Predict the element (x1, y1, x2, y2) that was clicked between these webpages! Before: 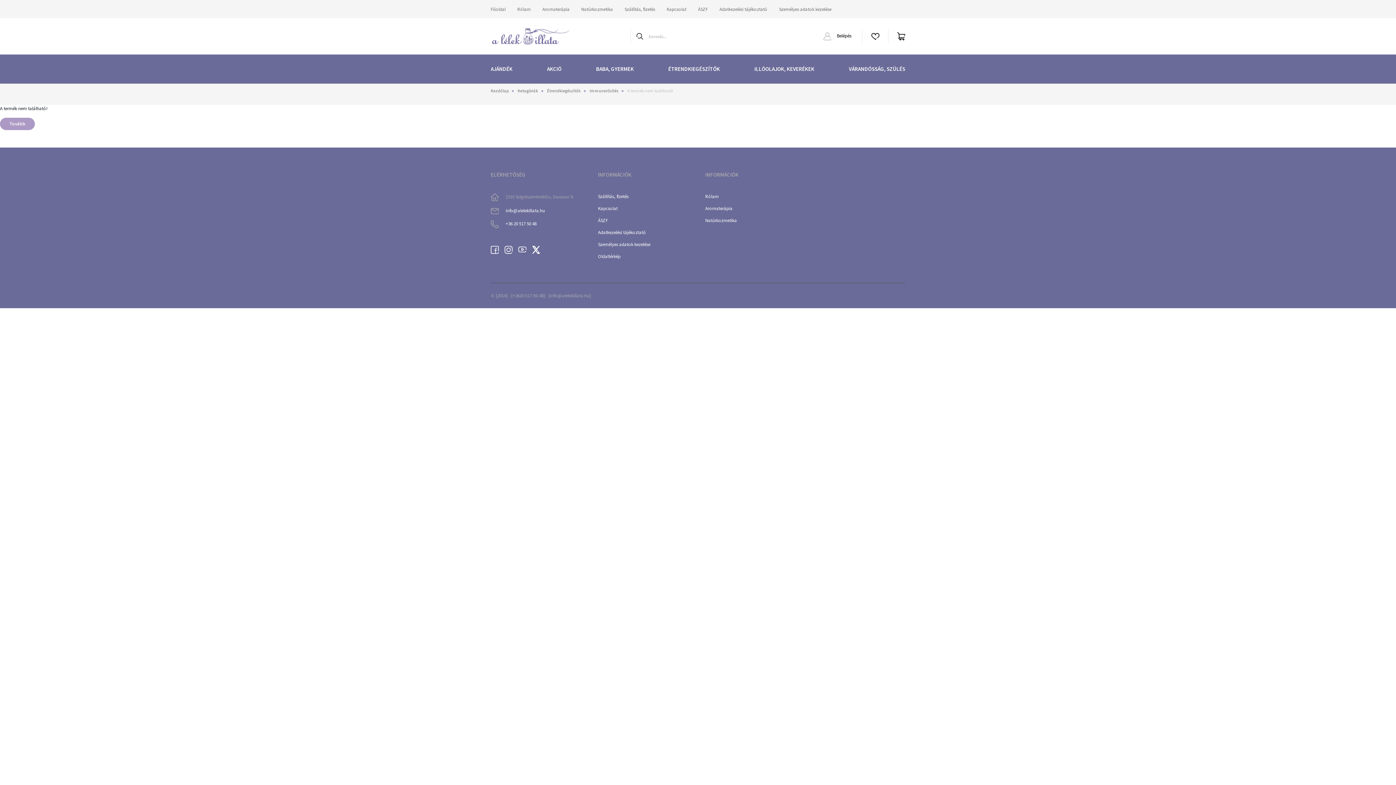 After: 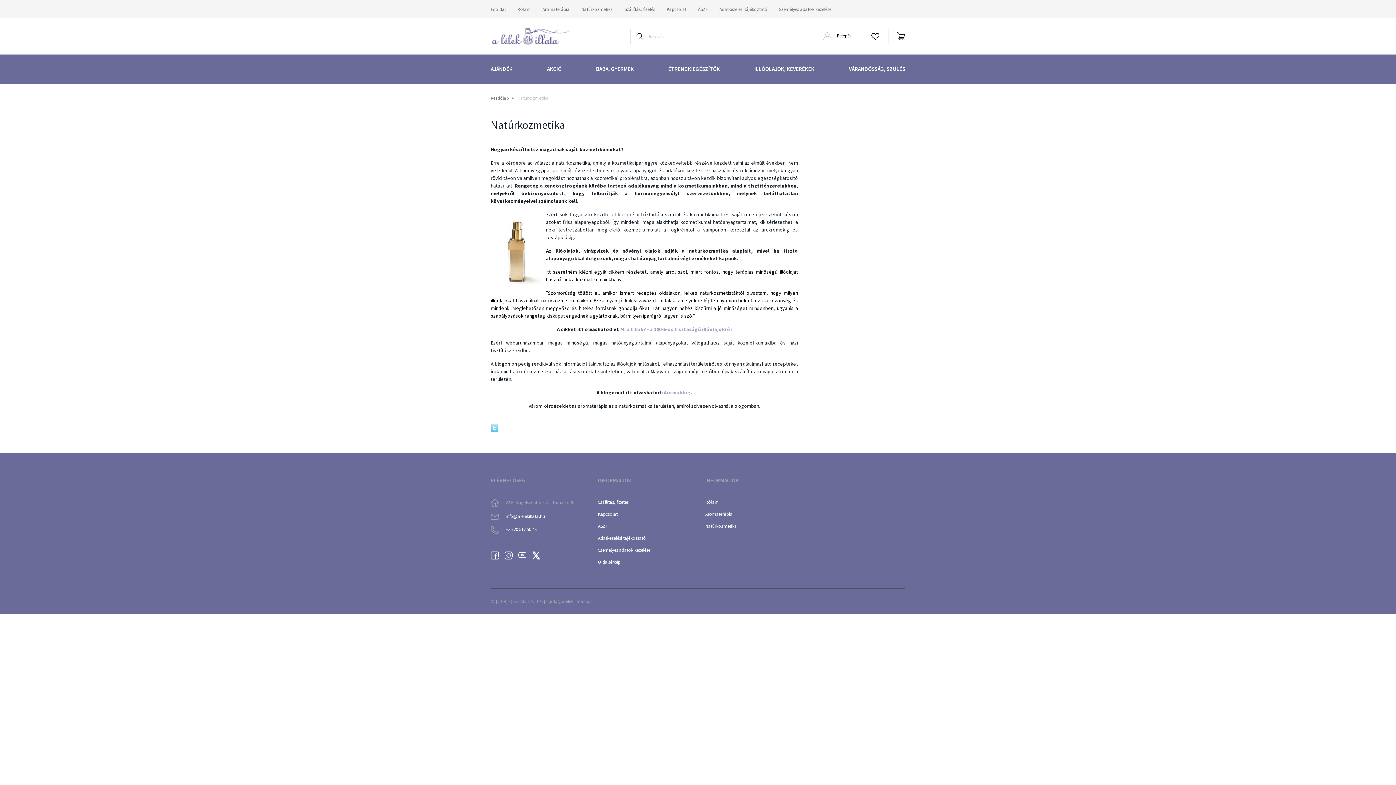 Action: label: Natúrkozmetika bbox: (575, 0, 618, 18)